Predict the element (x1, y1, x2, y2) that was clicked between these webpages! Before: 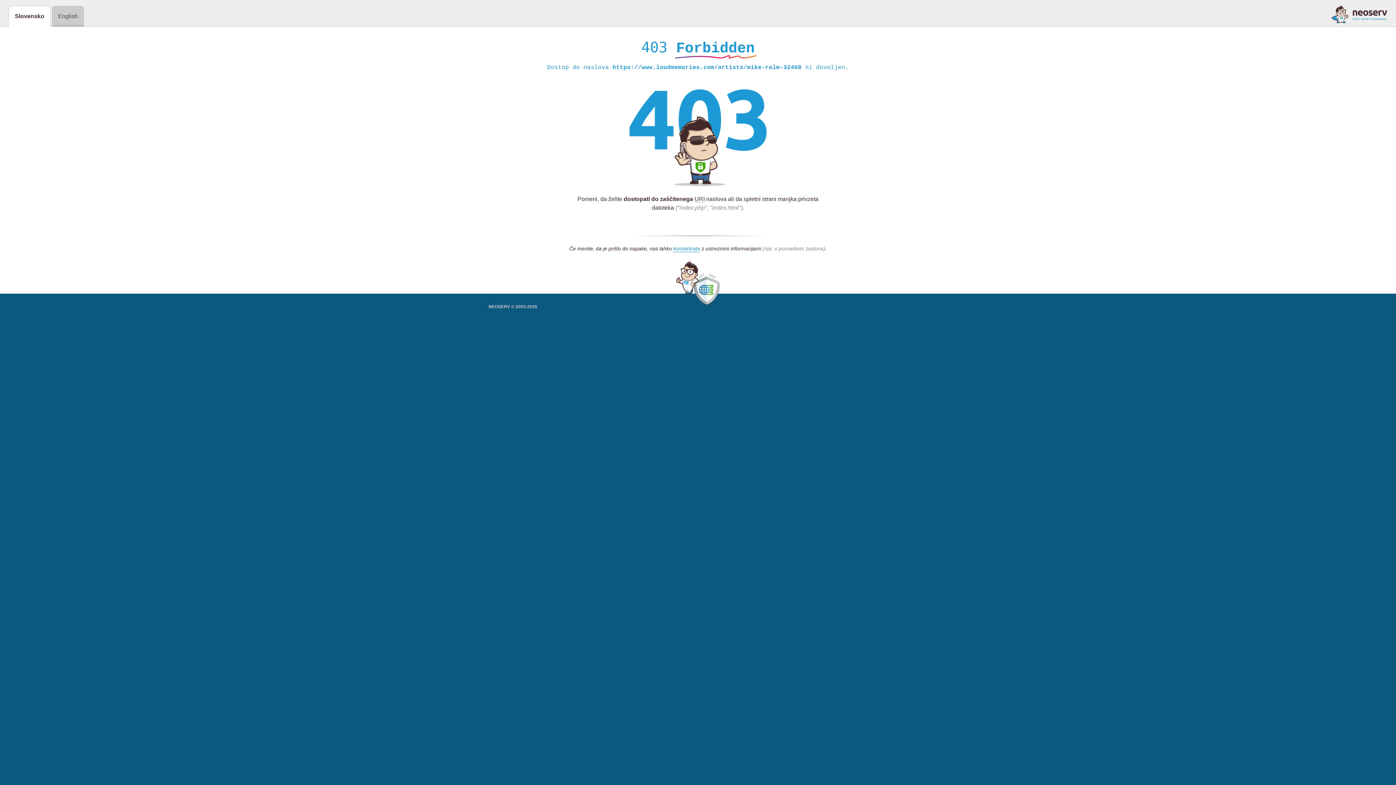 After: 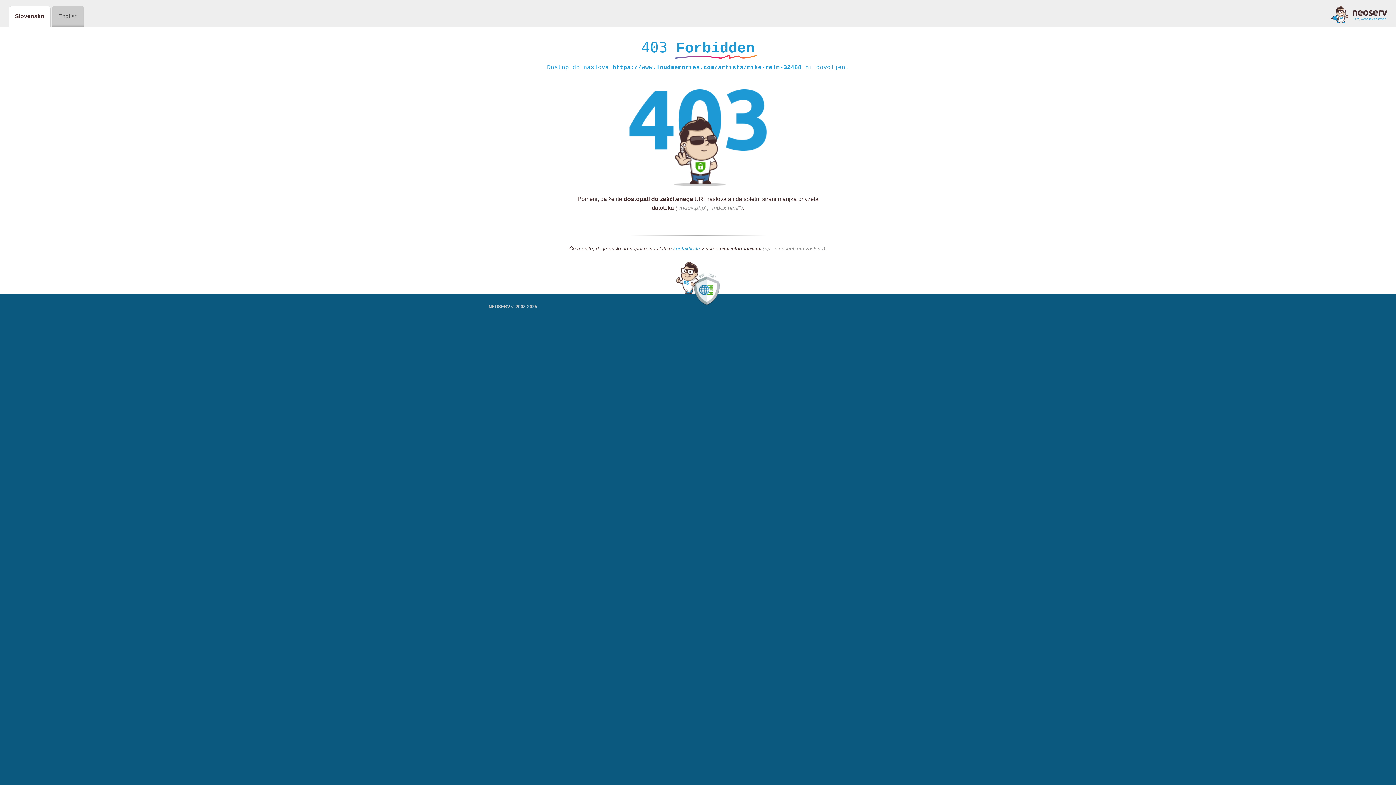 Action: label: kontaktirate bbox: (673, 245, 700, 252)